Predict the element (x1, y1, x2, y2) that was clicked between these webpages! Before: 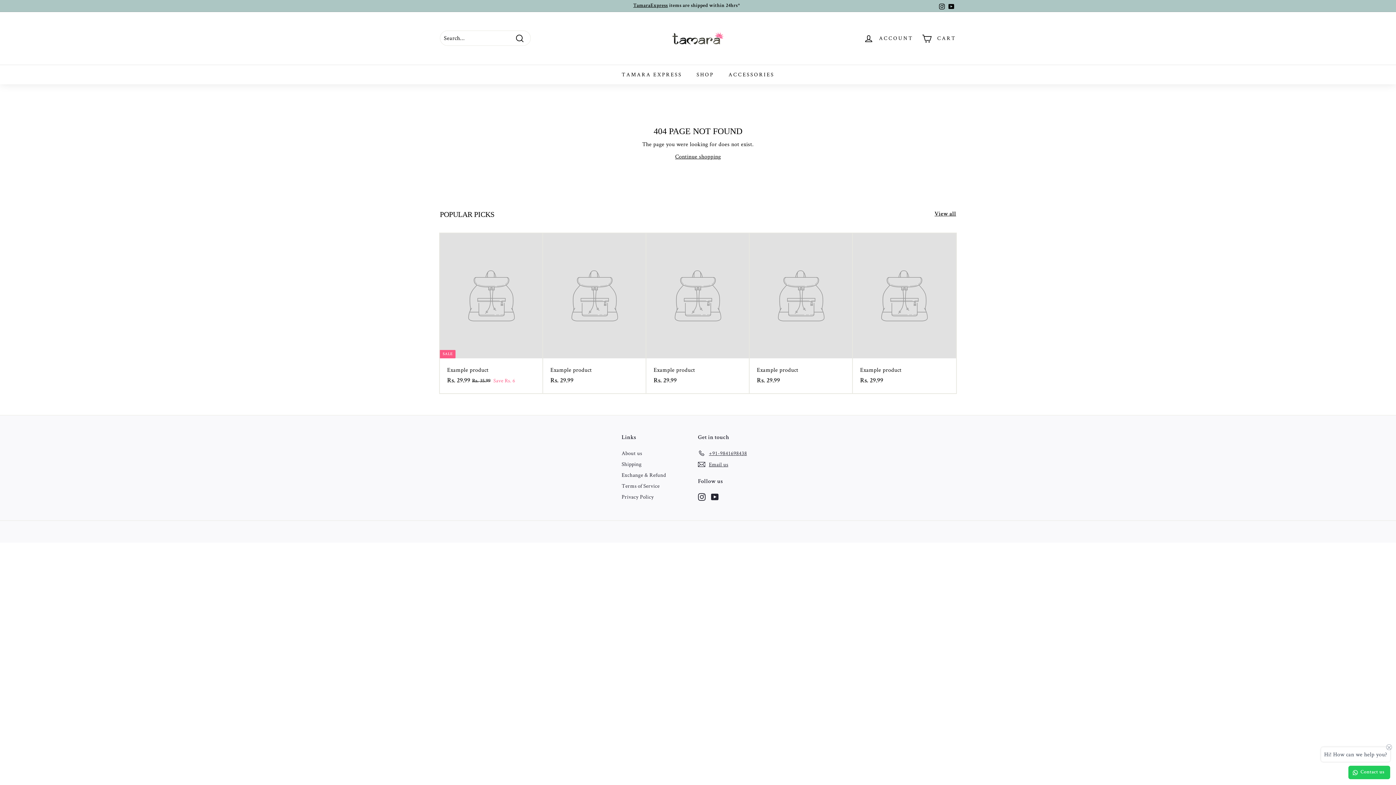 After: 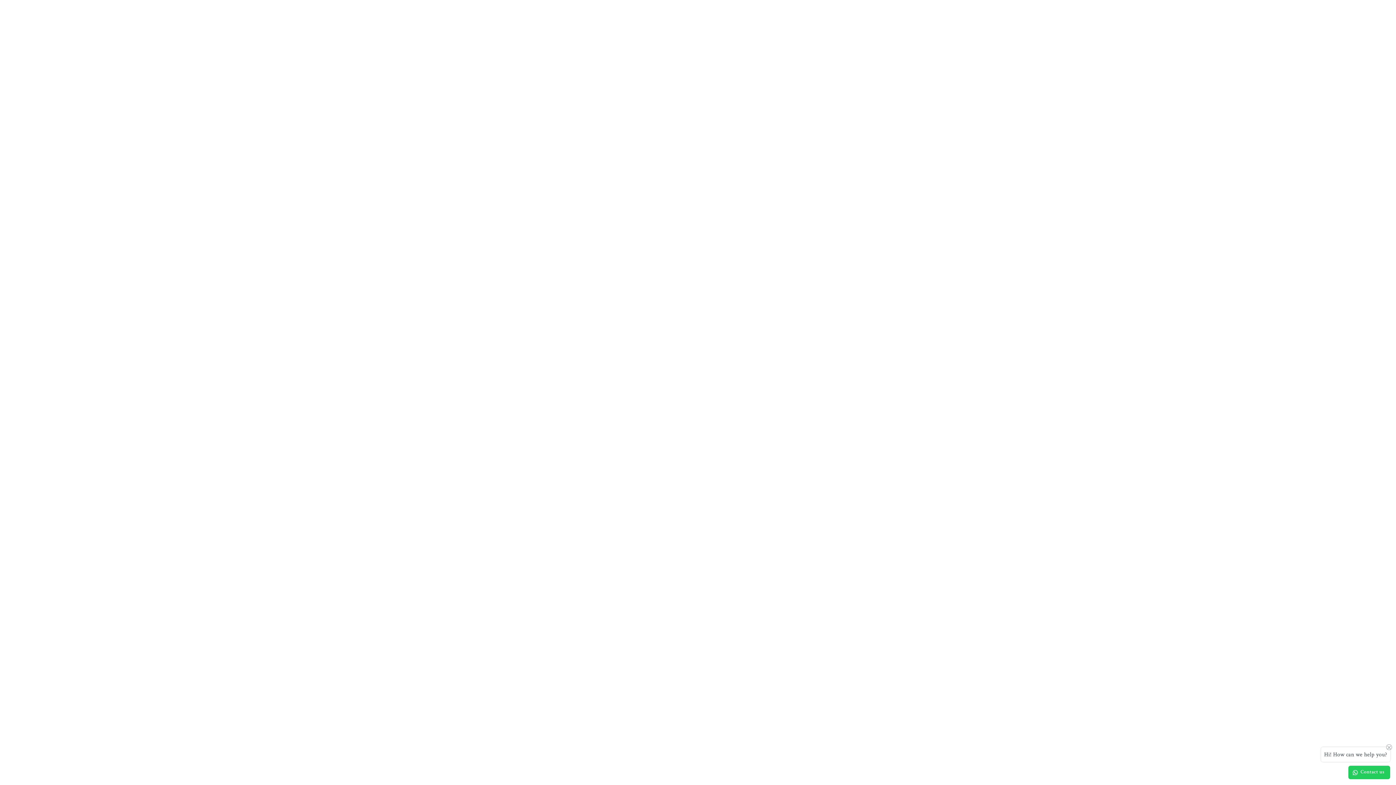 Action: label: +91-9841698438 bbox: (698, 447, 747, 458)